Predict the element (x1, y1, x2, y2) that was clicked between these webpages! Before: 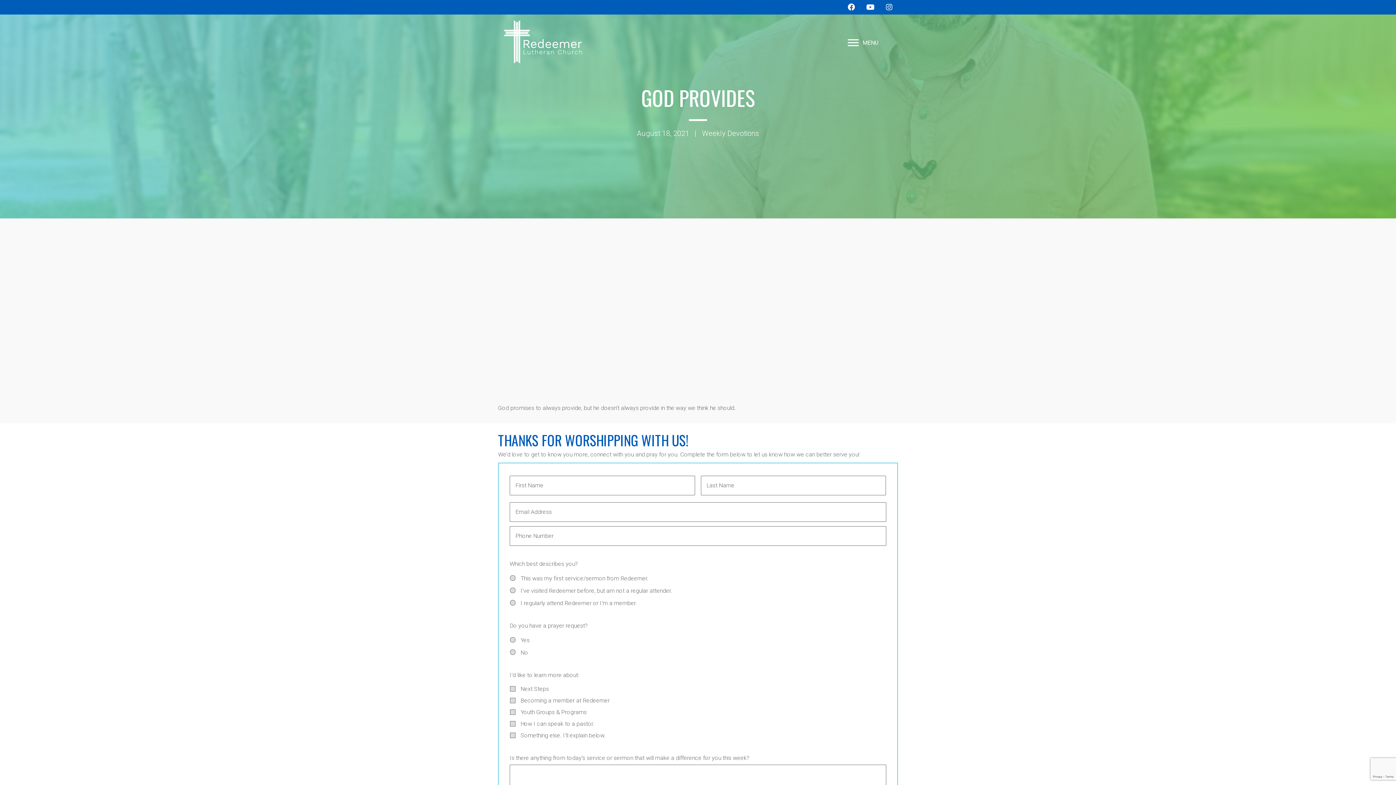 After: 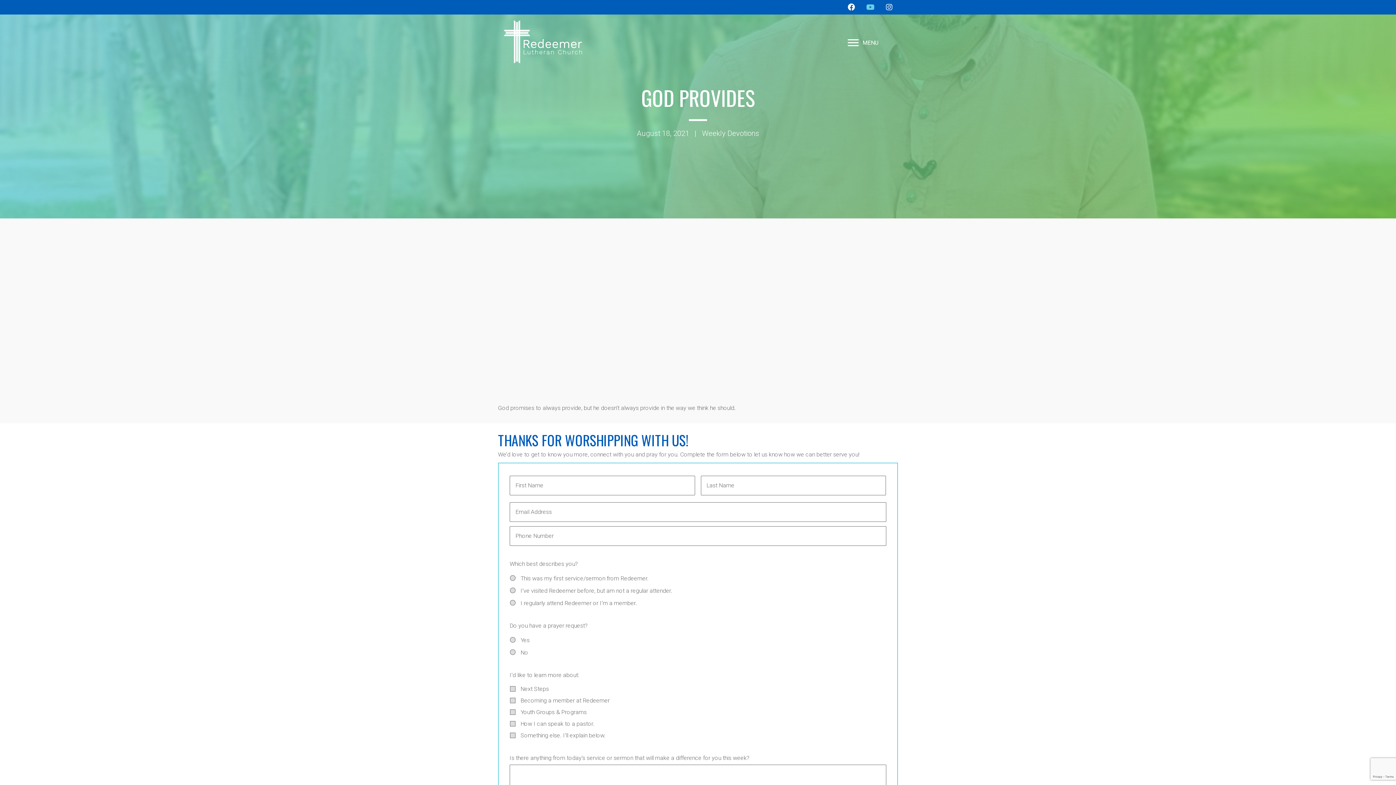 Action: bbox: (861, 0, 880, 14)